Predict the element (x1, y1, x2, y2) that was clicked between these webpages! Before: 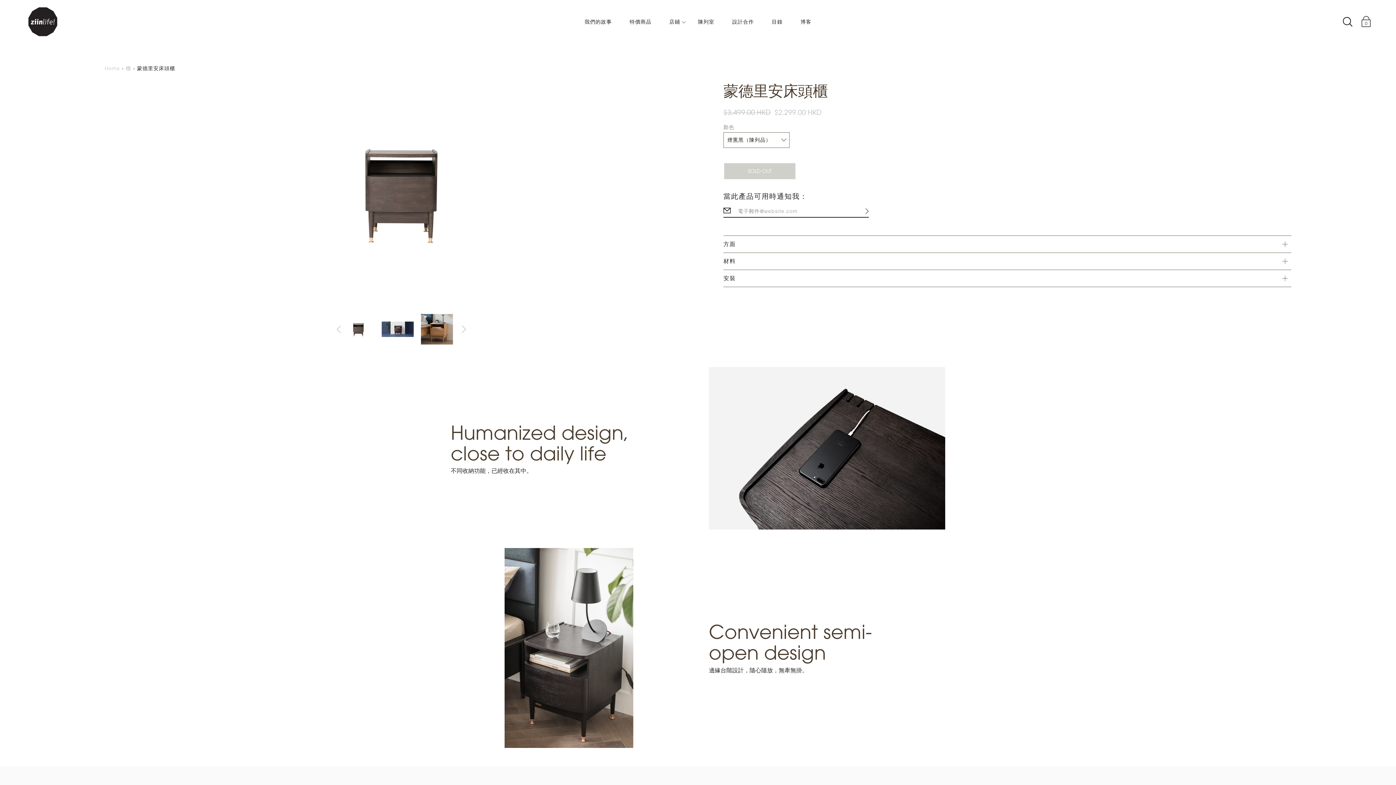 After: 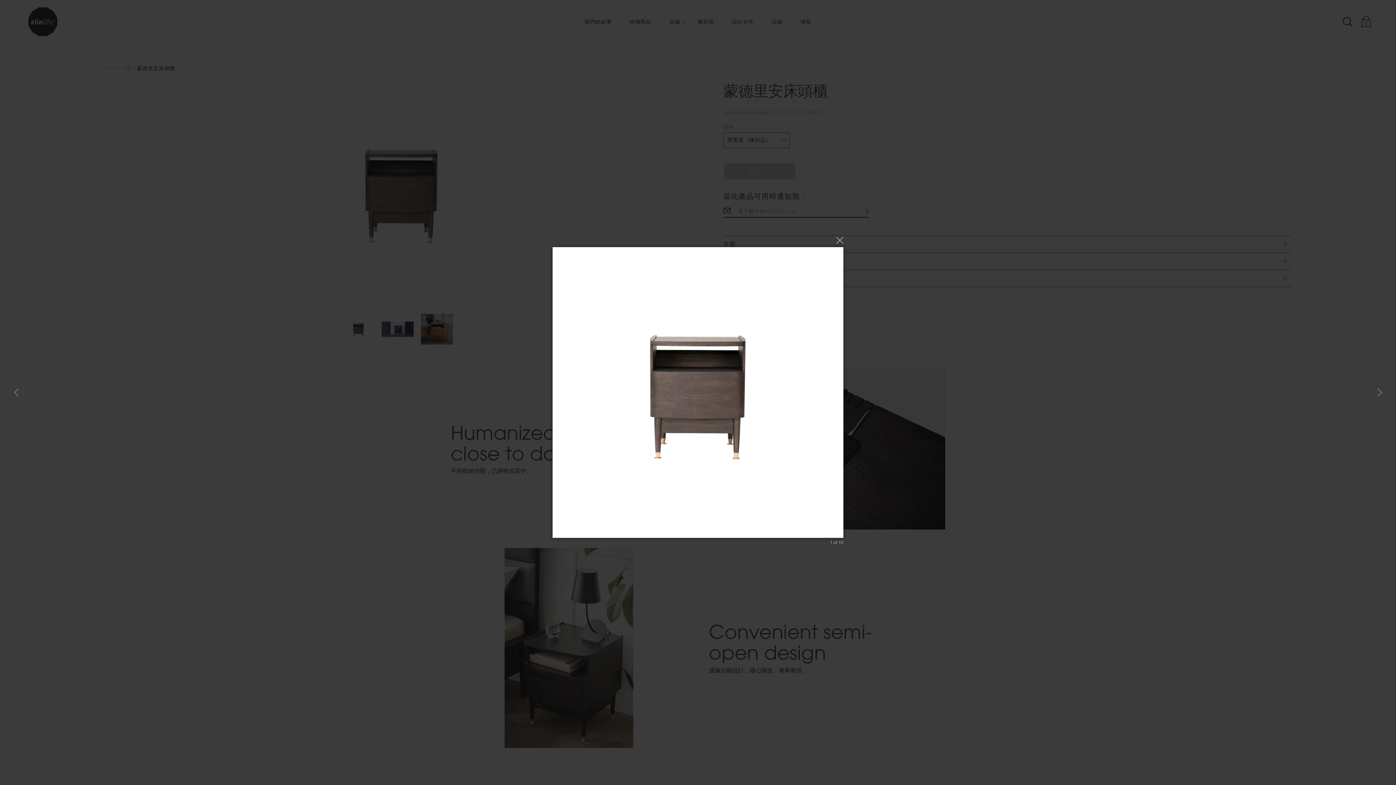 Action: bbox: (104, 82, 698, 302)